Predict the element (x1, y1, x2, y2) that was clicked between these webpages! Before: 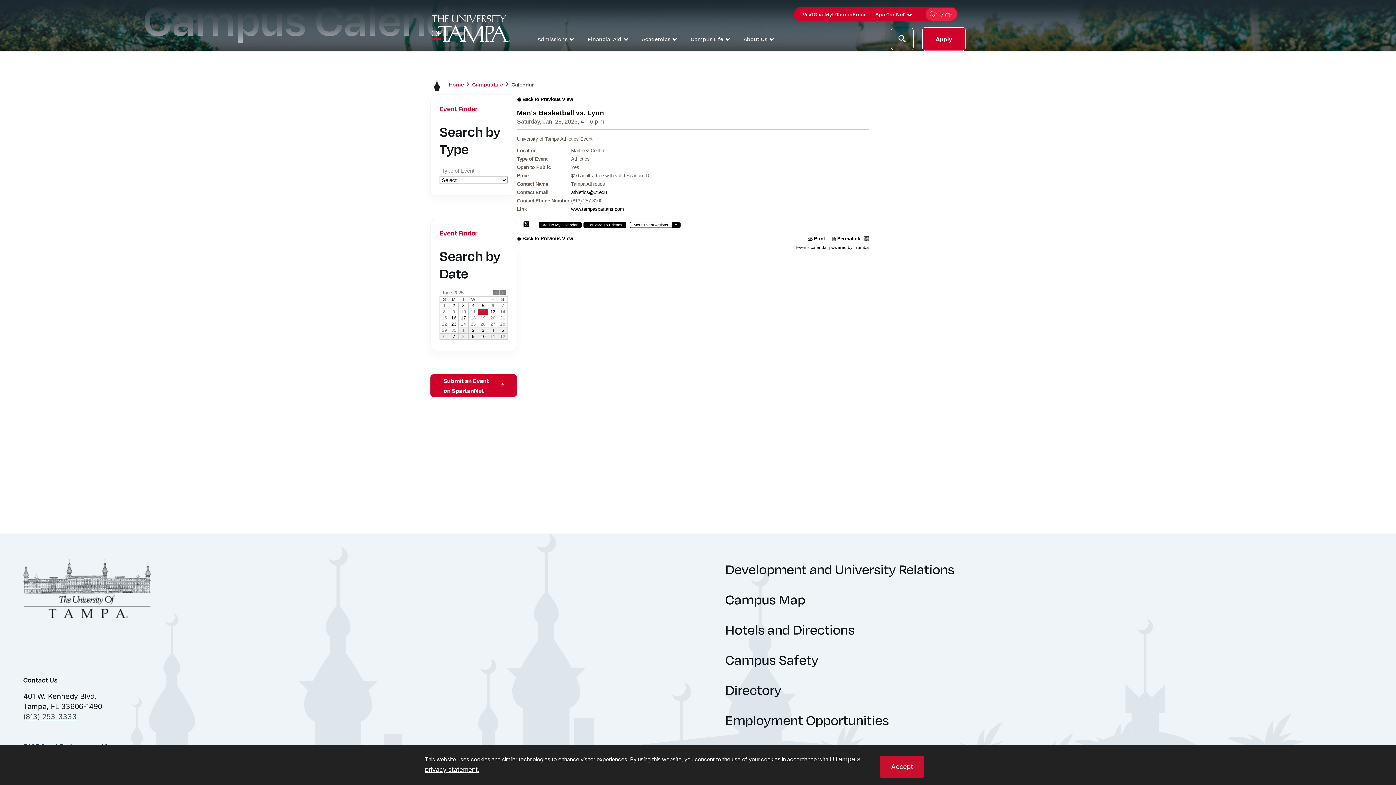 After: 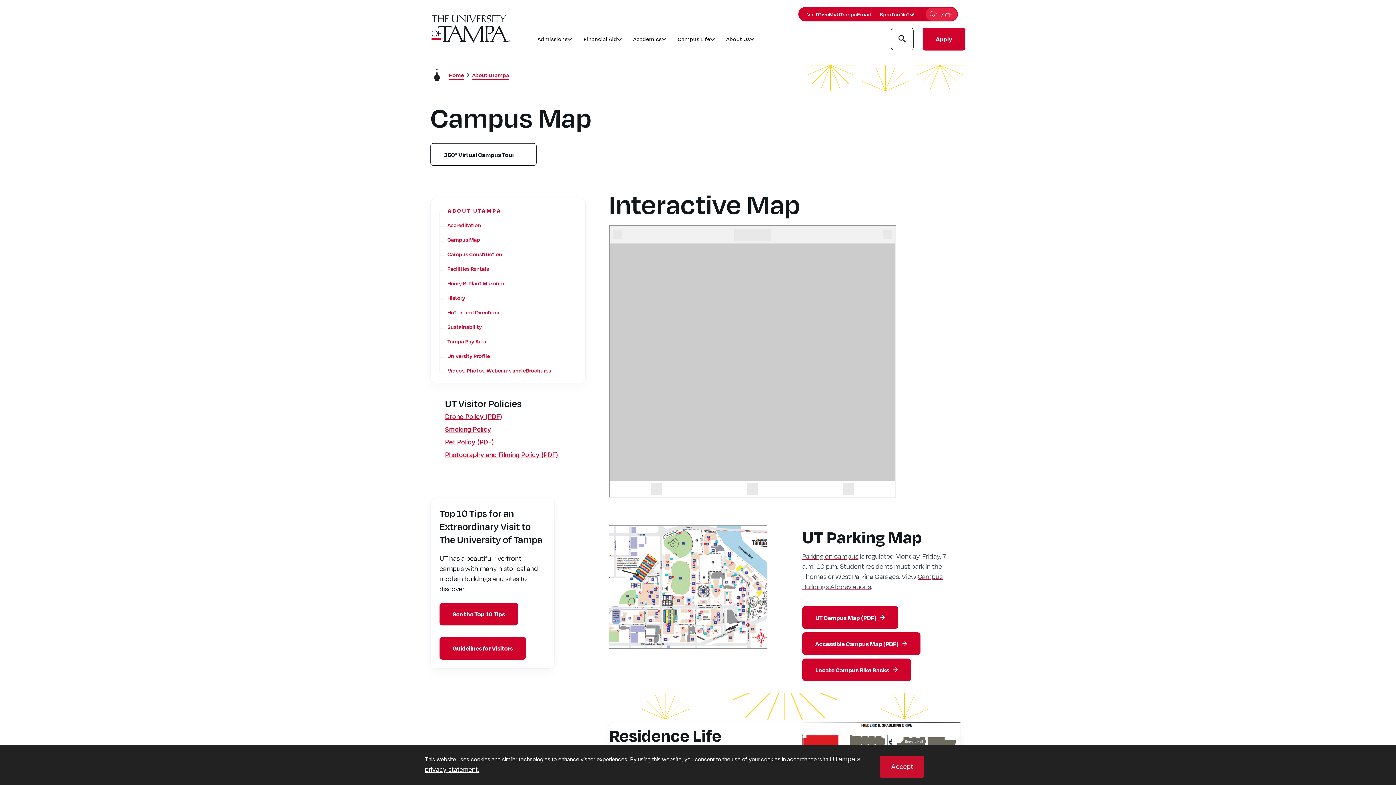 Action: label: Campus Map bbox: (725, 589, 805, 608)